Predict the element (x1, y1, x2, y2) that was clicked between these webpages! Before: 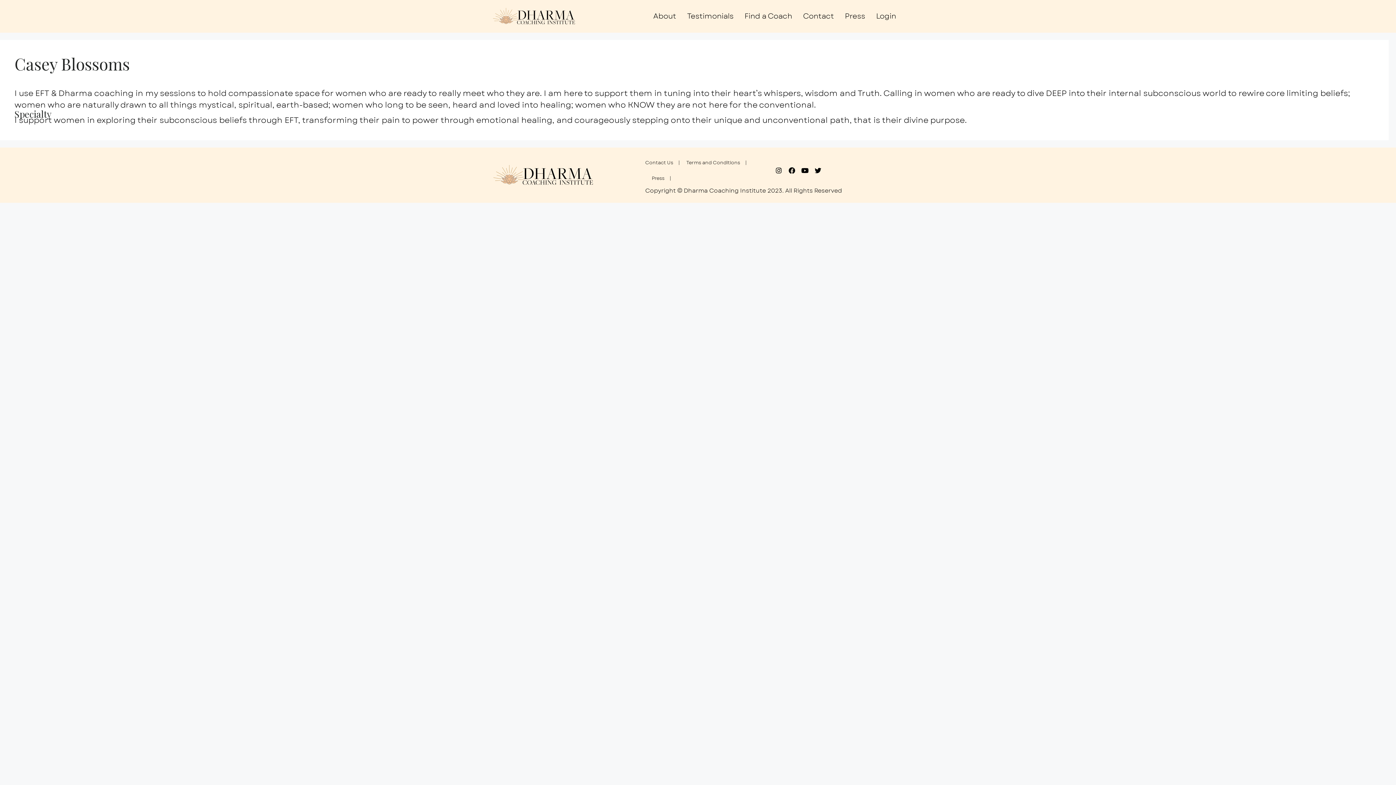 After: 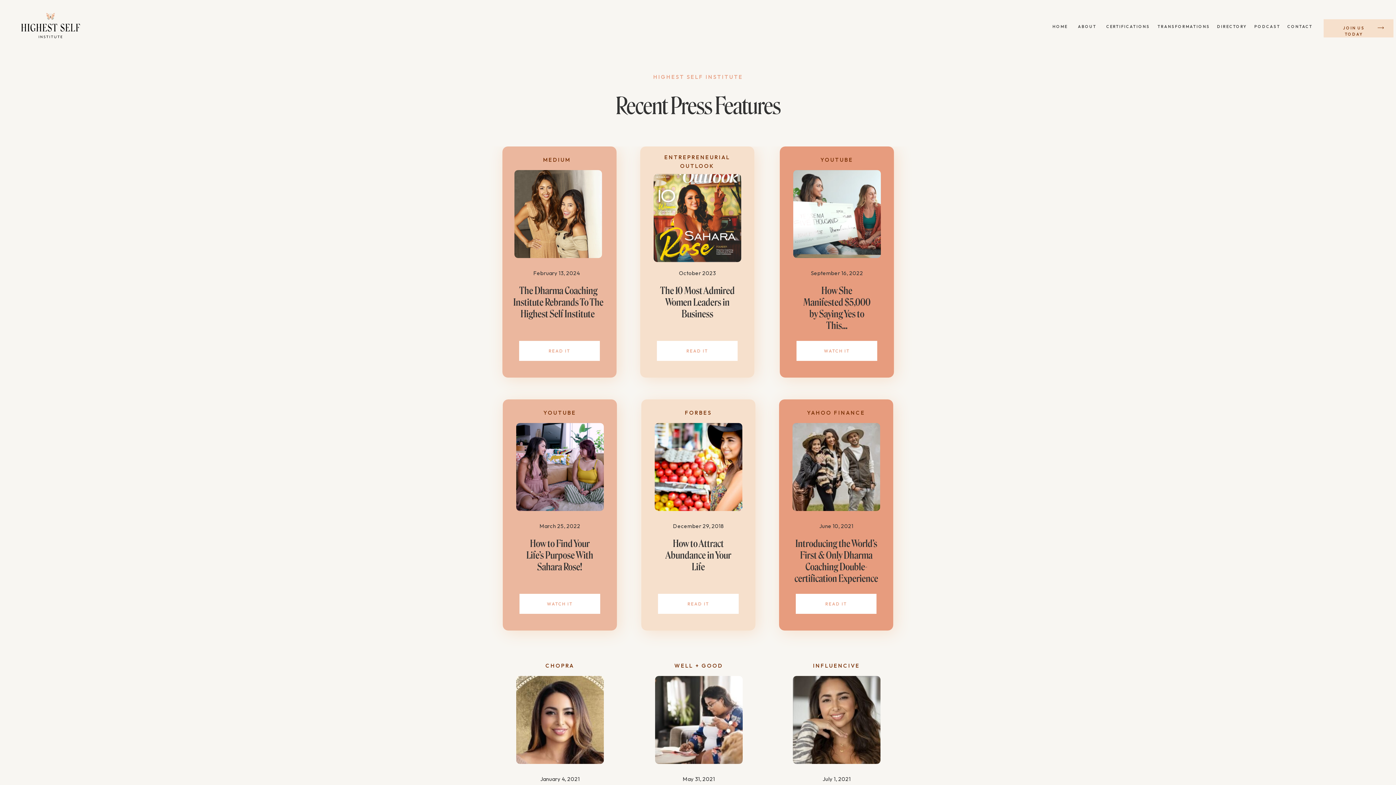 Action: bbox: (645, 170, 671, 186) label: Press